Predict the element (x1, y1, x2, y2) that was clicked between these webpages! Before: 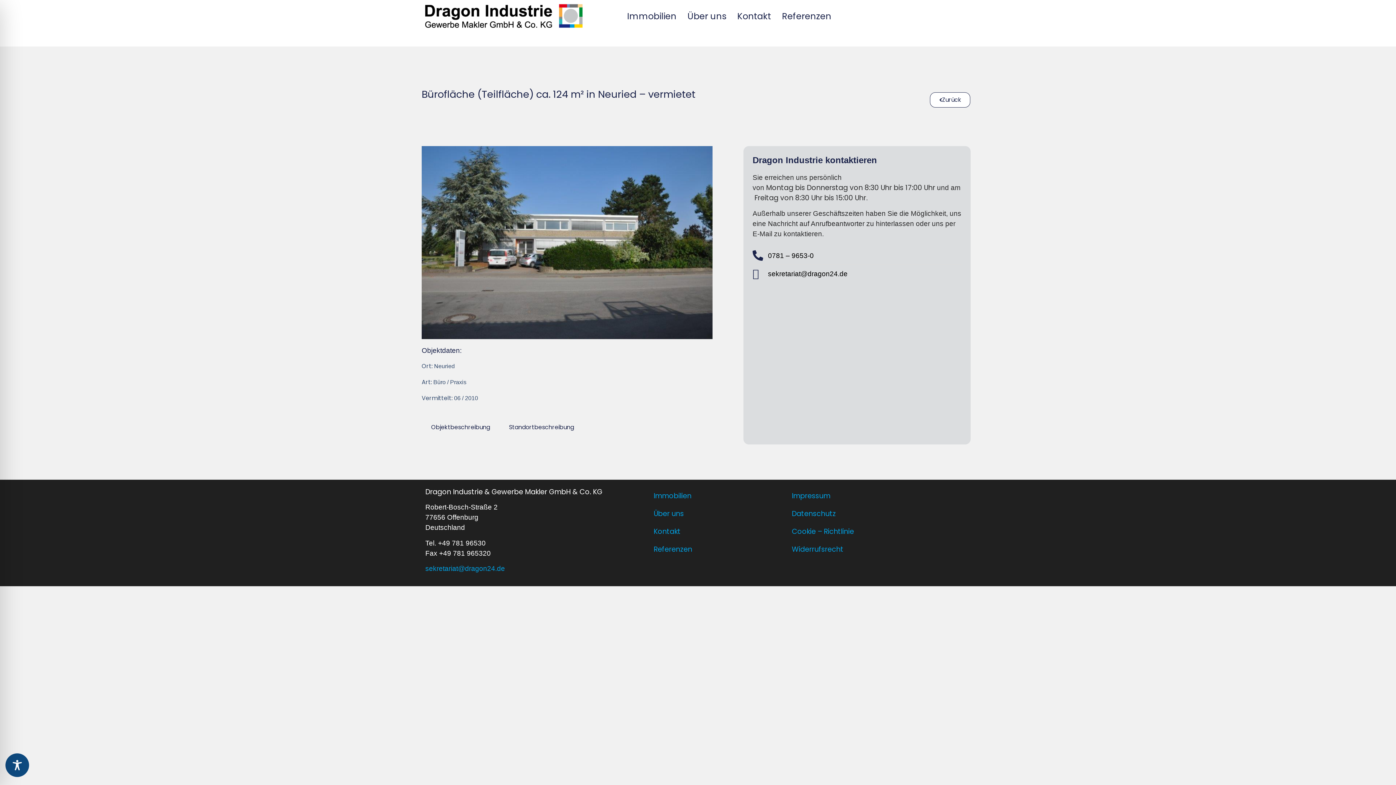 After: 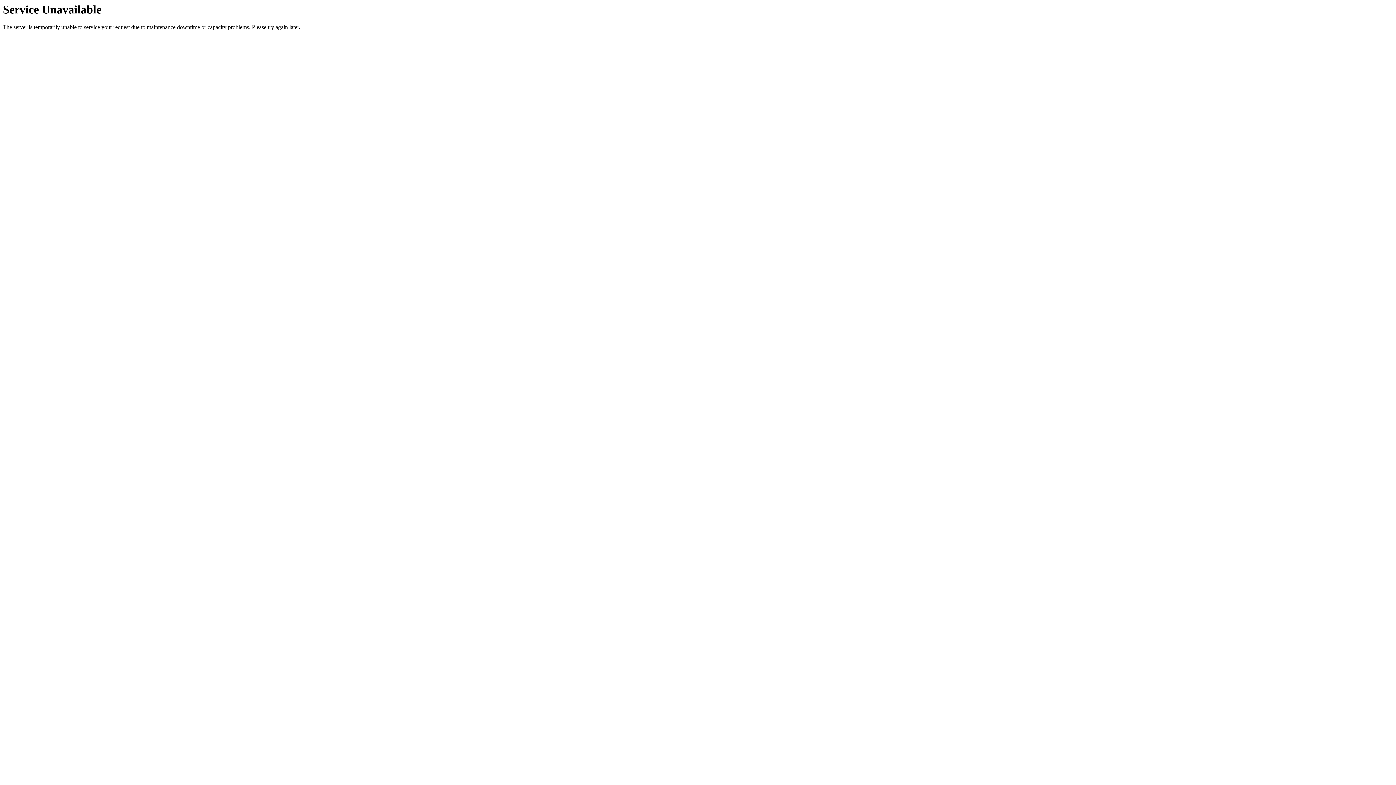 Action: label: Kontakt bbox: (737, 10, 771, 22)